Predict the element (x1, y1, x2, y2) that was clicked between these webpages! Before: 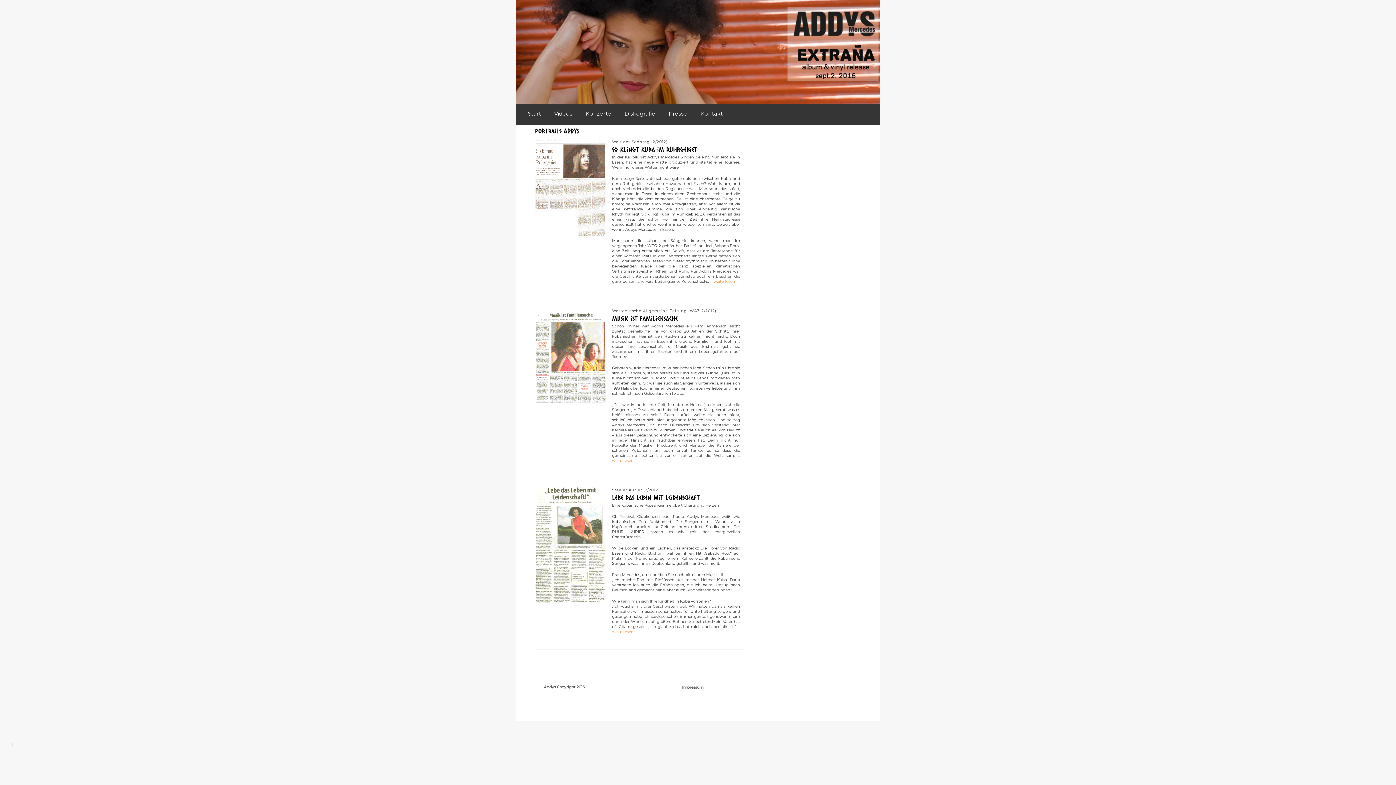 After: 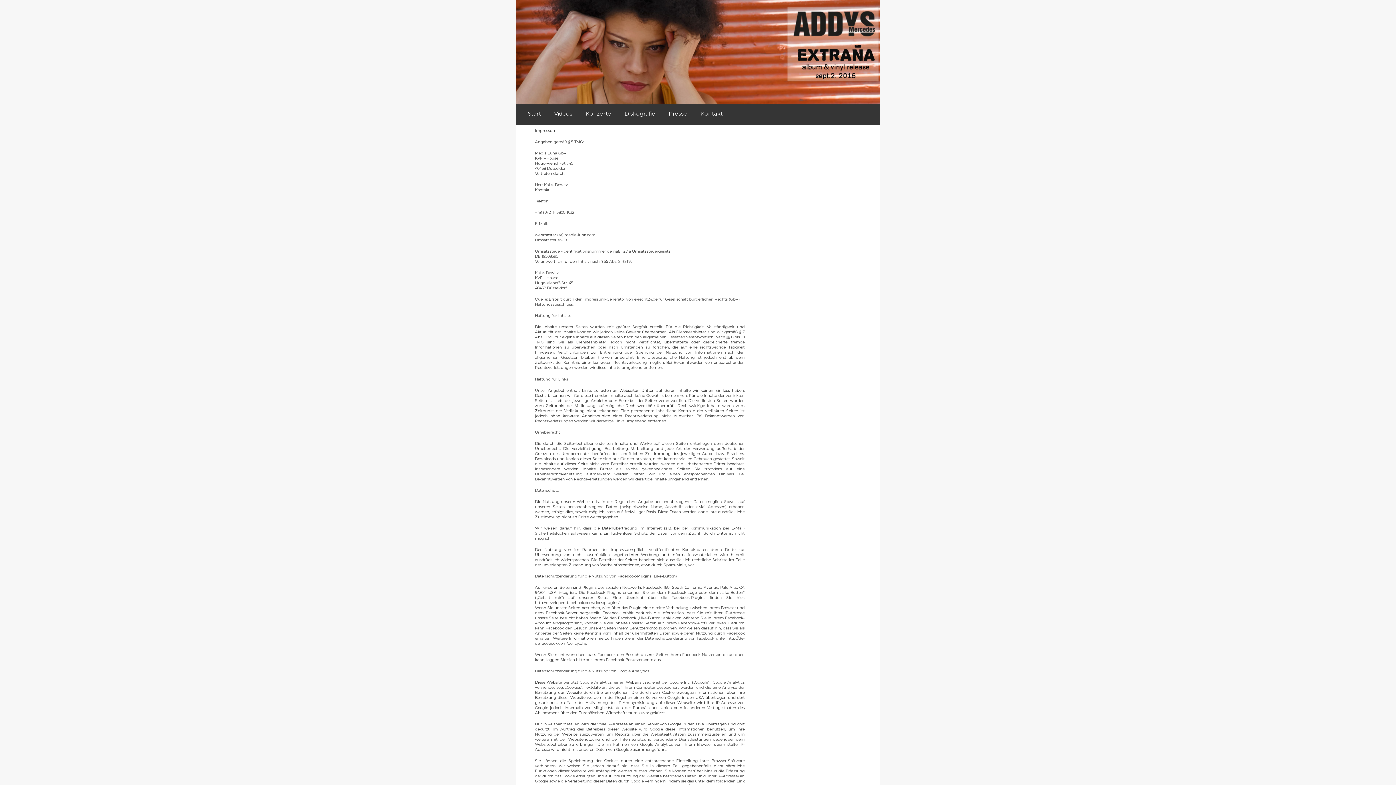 Action: bbox: (682, 685, 703, 690) label: Impressum